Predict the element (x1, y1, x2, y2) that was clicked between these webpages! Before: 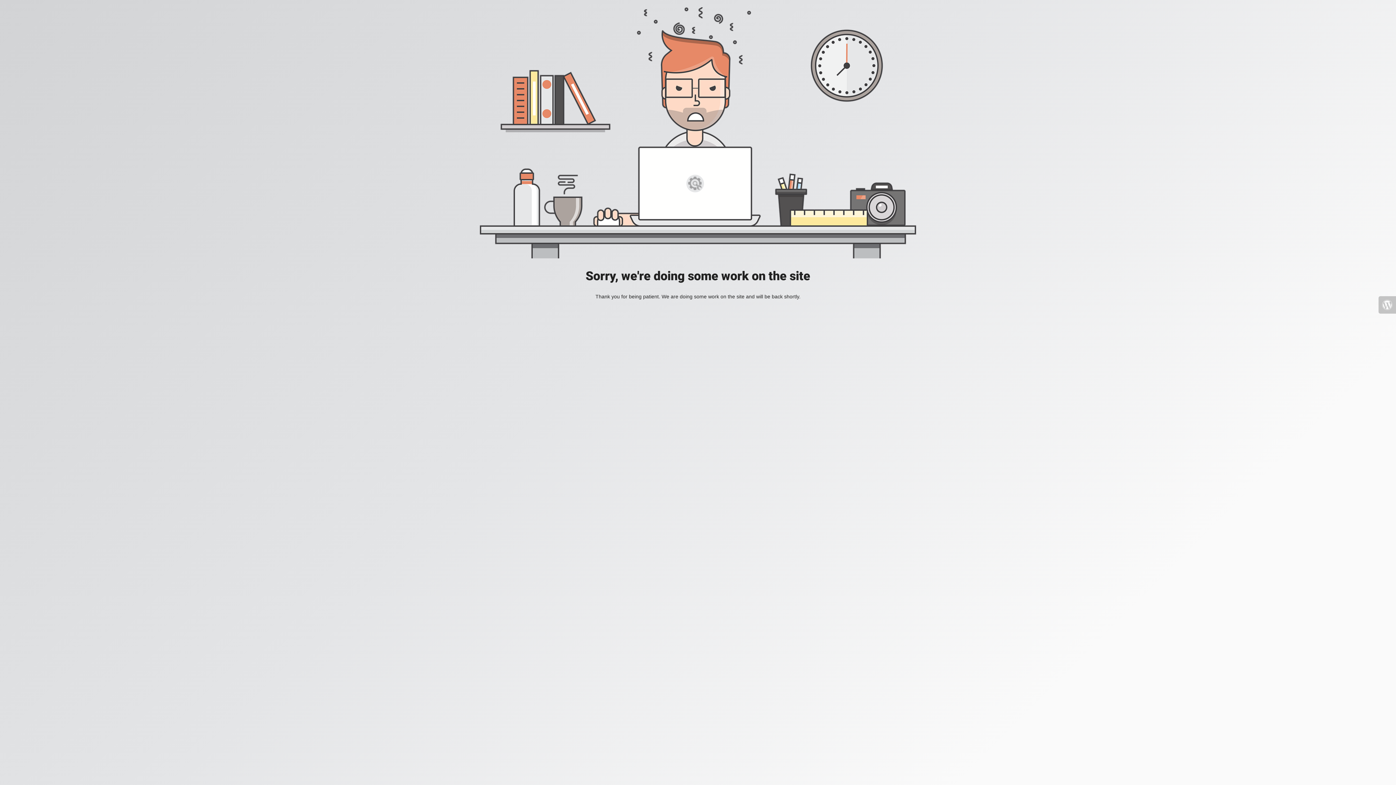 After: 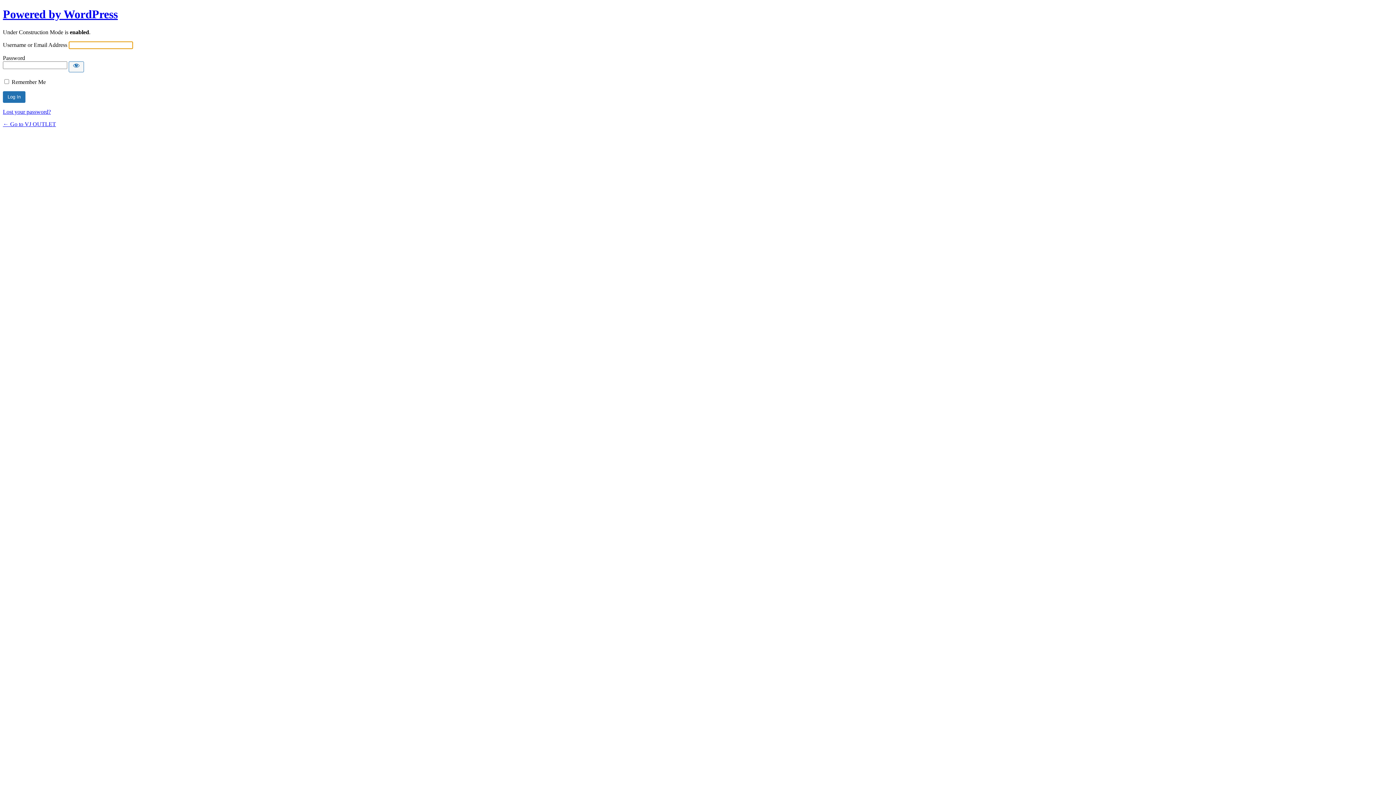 Action: bbox: (1378, 296, 1396, 313)